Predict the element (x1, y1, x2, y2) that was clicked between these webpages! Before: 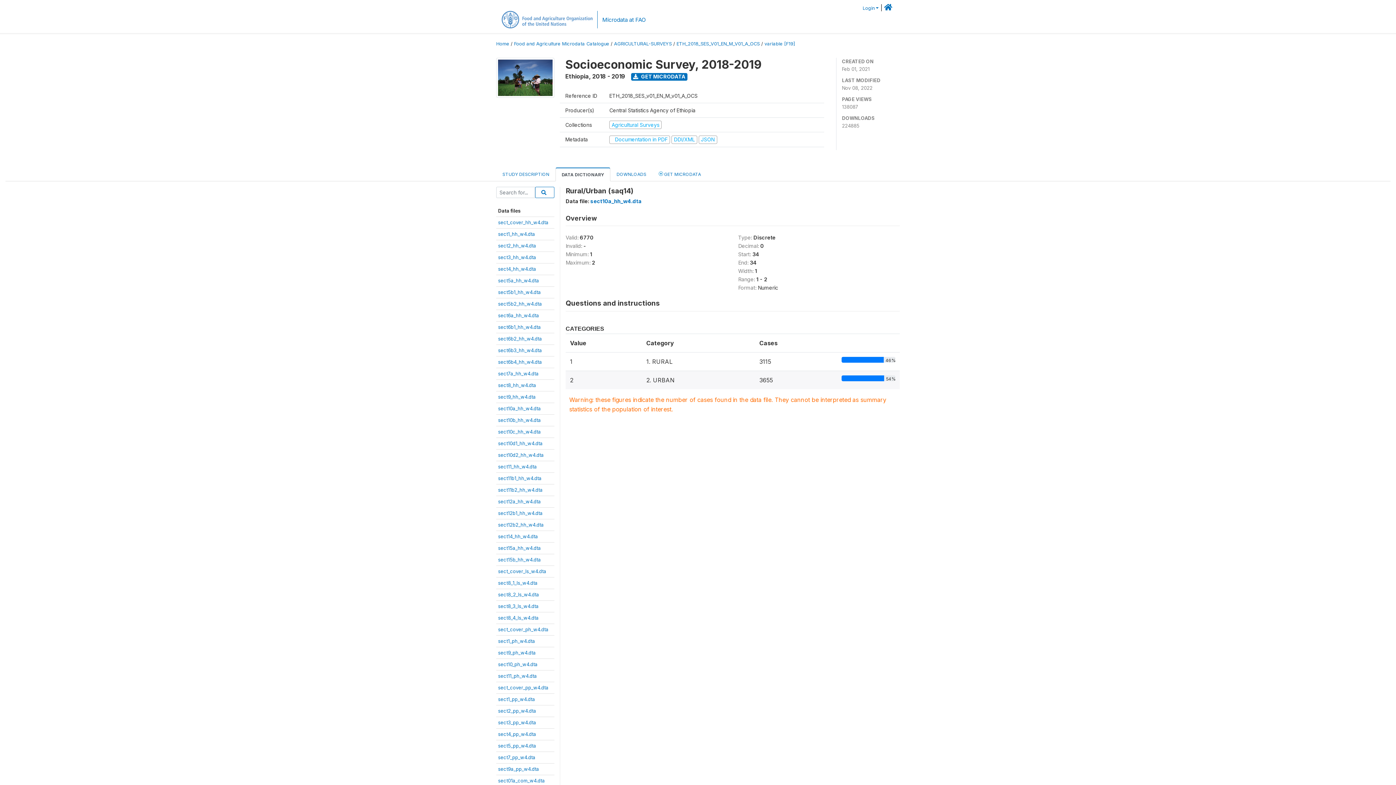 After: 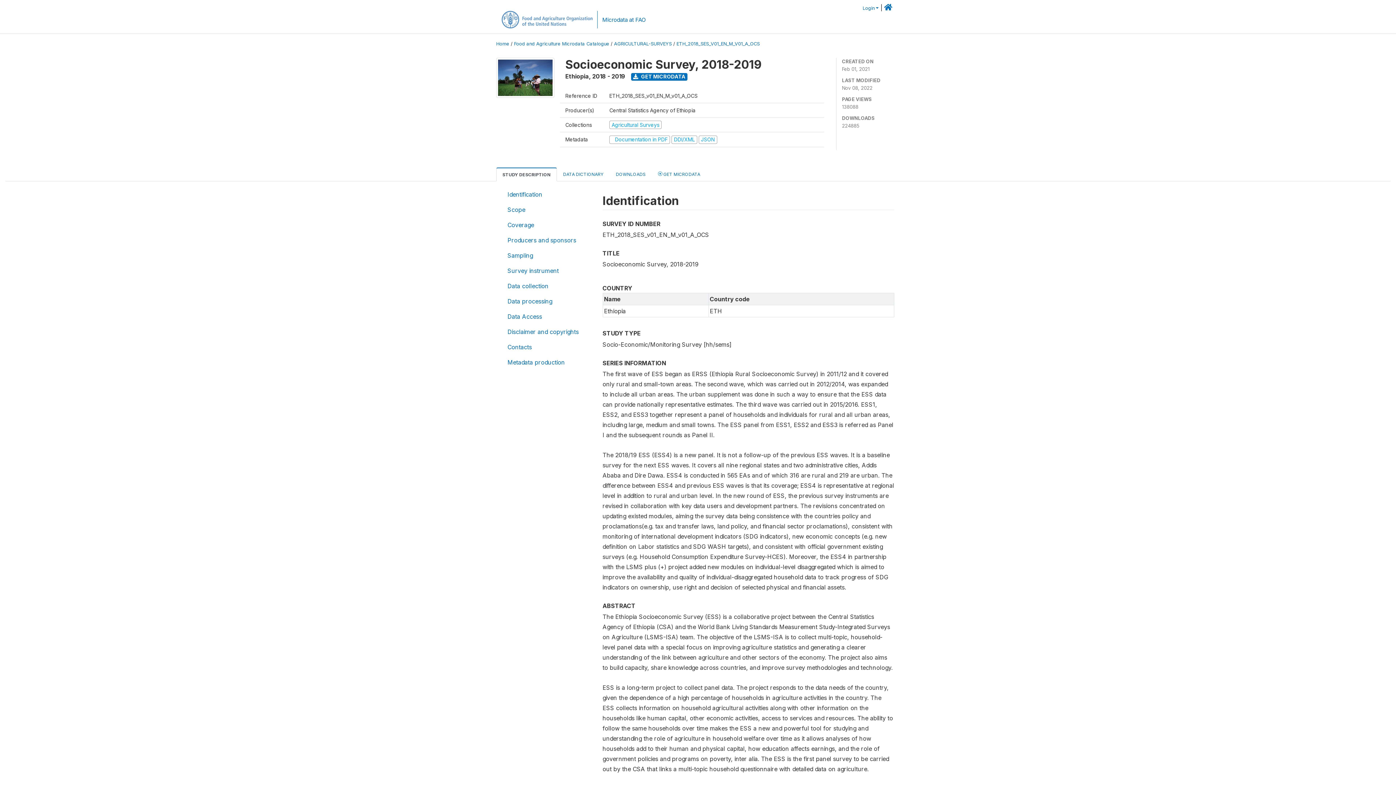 Action: label: ETH_2018_SES_V01_EN_M_V01_A_OCS bbox: (676, 41, 760, 46)